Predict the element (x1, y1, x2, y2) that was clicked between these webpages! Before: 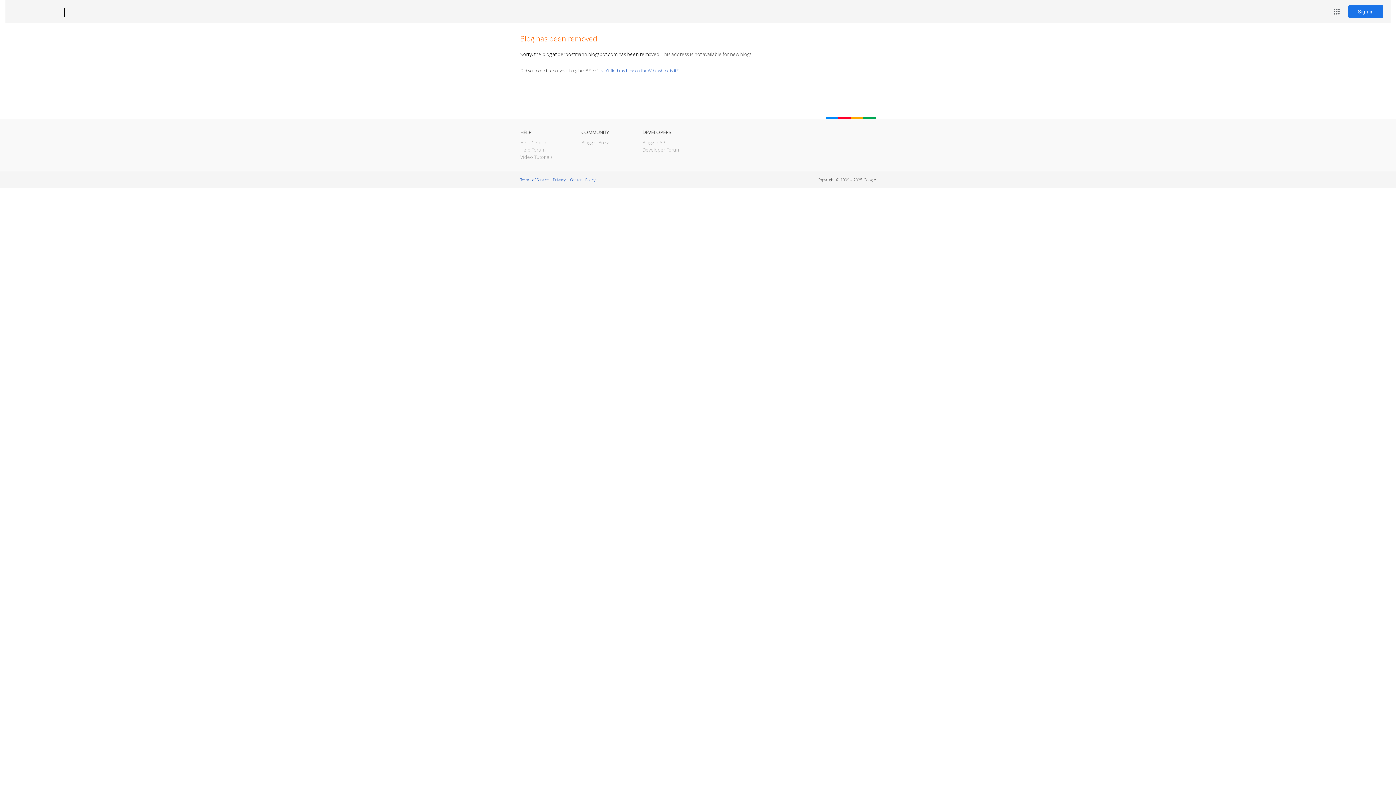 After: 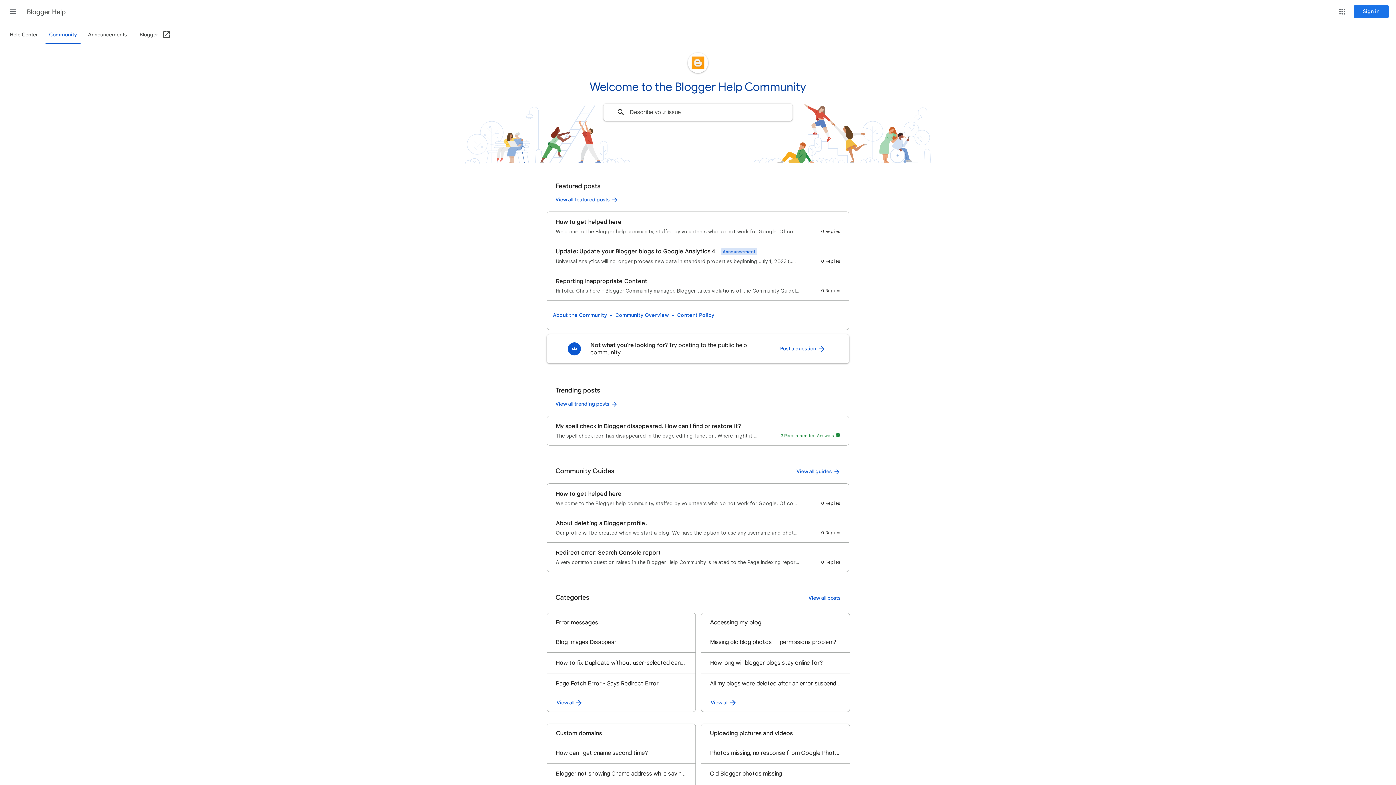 Action: bbox: (520, 146, 545, 153) label: Help Forum